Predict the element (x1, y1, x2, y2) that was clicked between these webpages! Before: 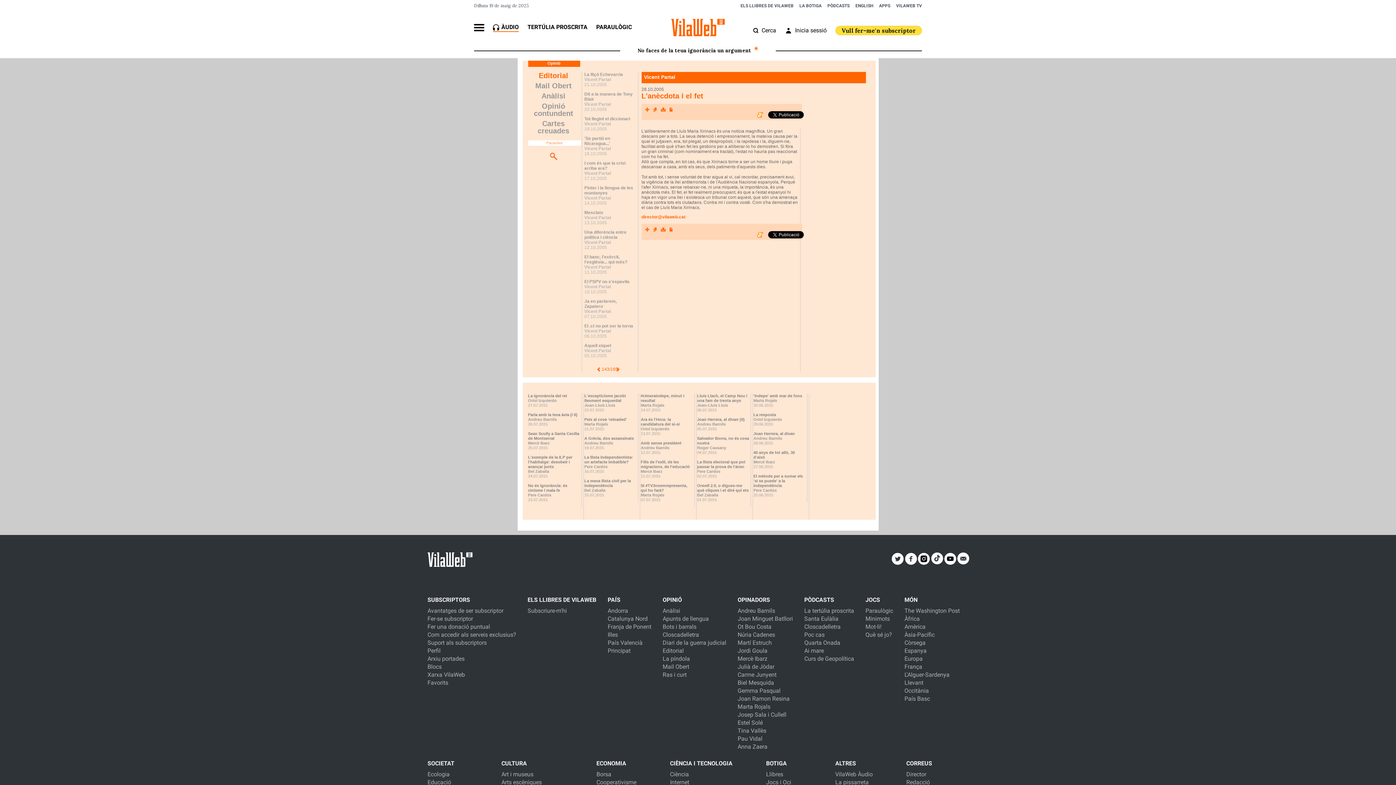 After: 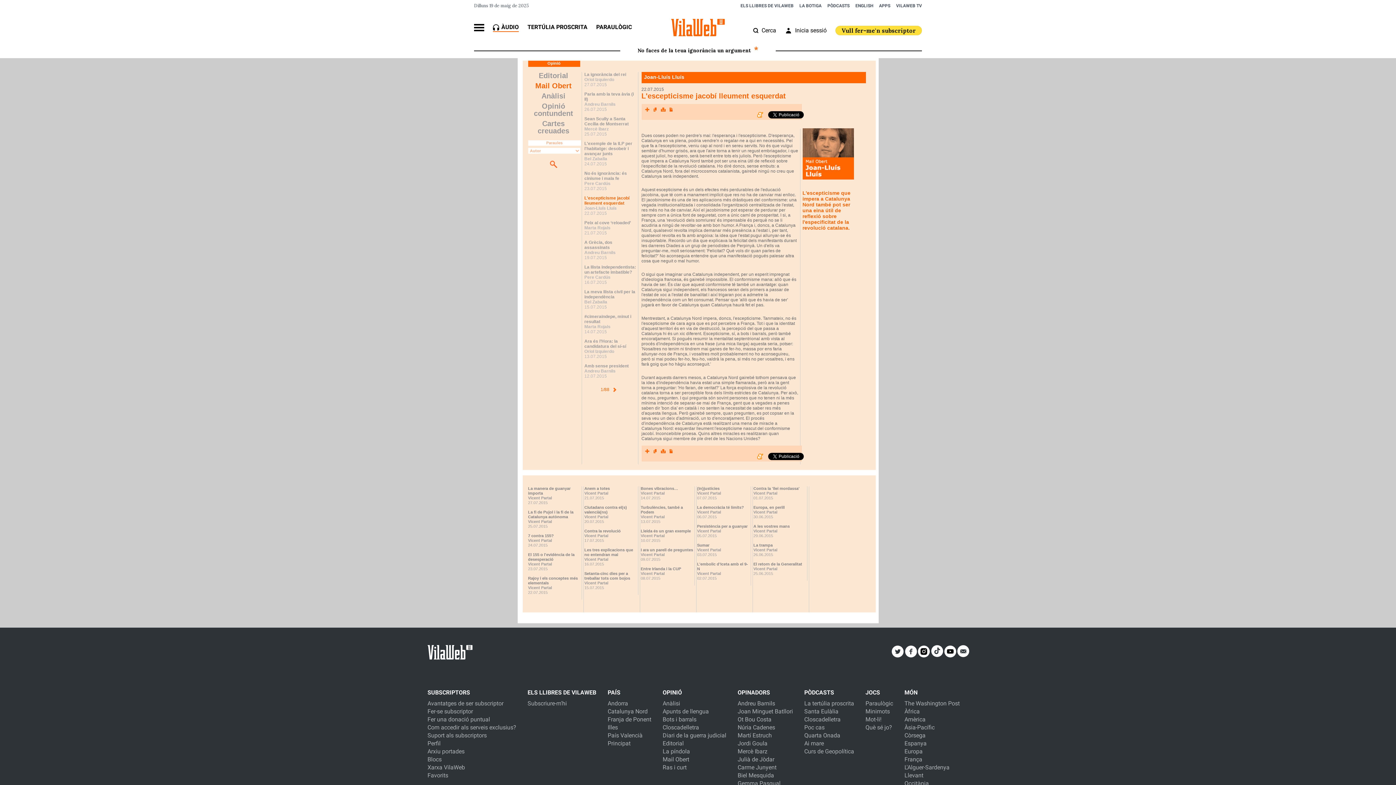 Action: bbox: (584, 393, 626, 402) label: L'escepticisme jacobí lleument esquerdat